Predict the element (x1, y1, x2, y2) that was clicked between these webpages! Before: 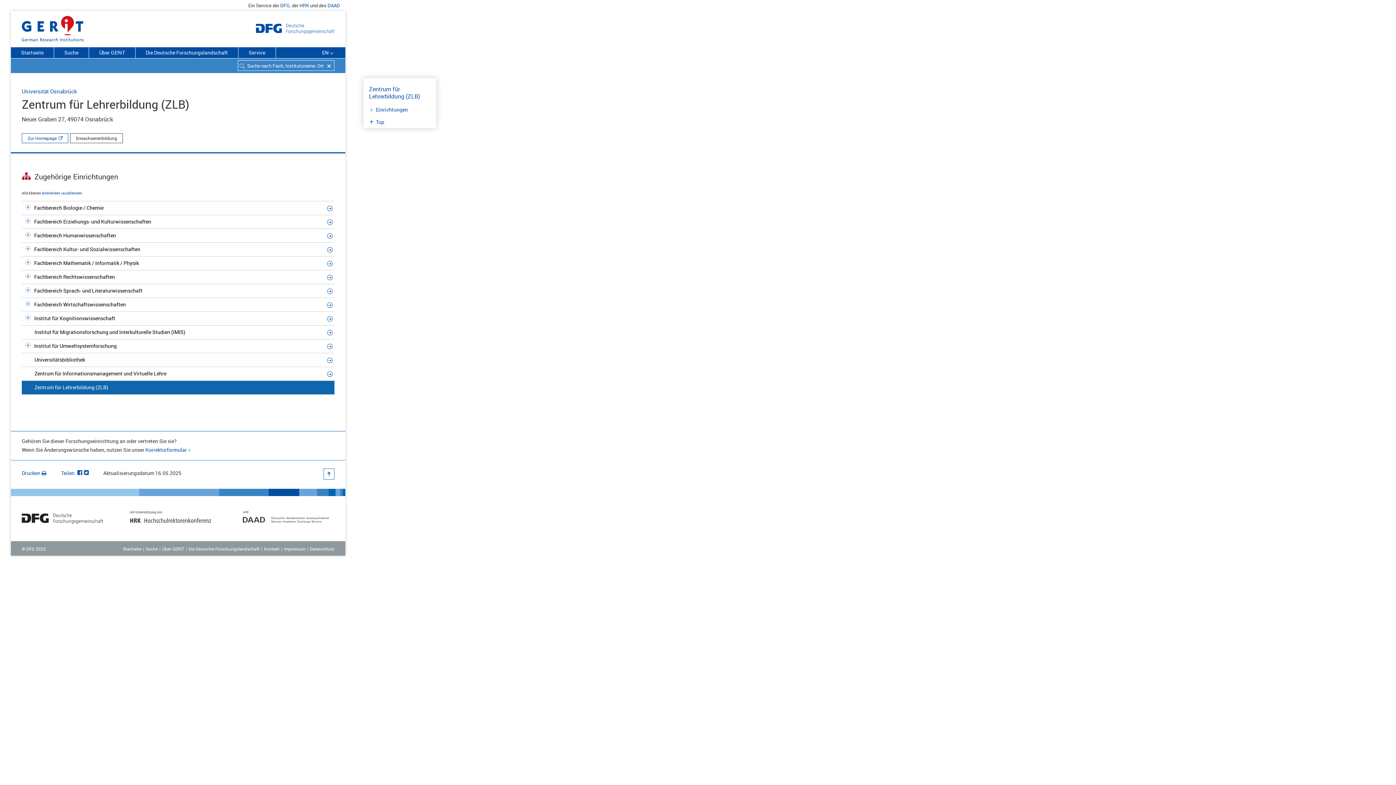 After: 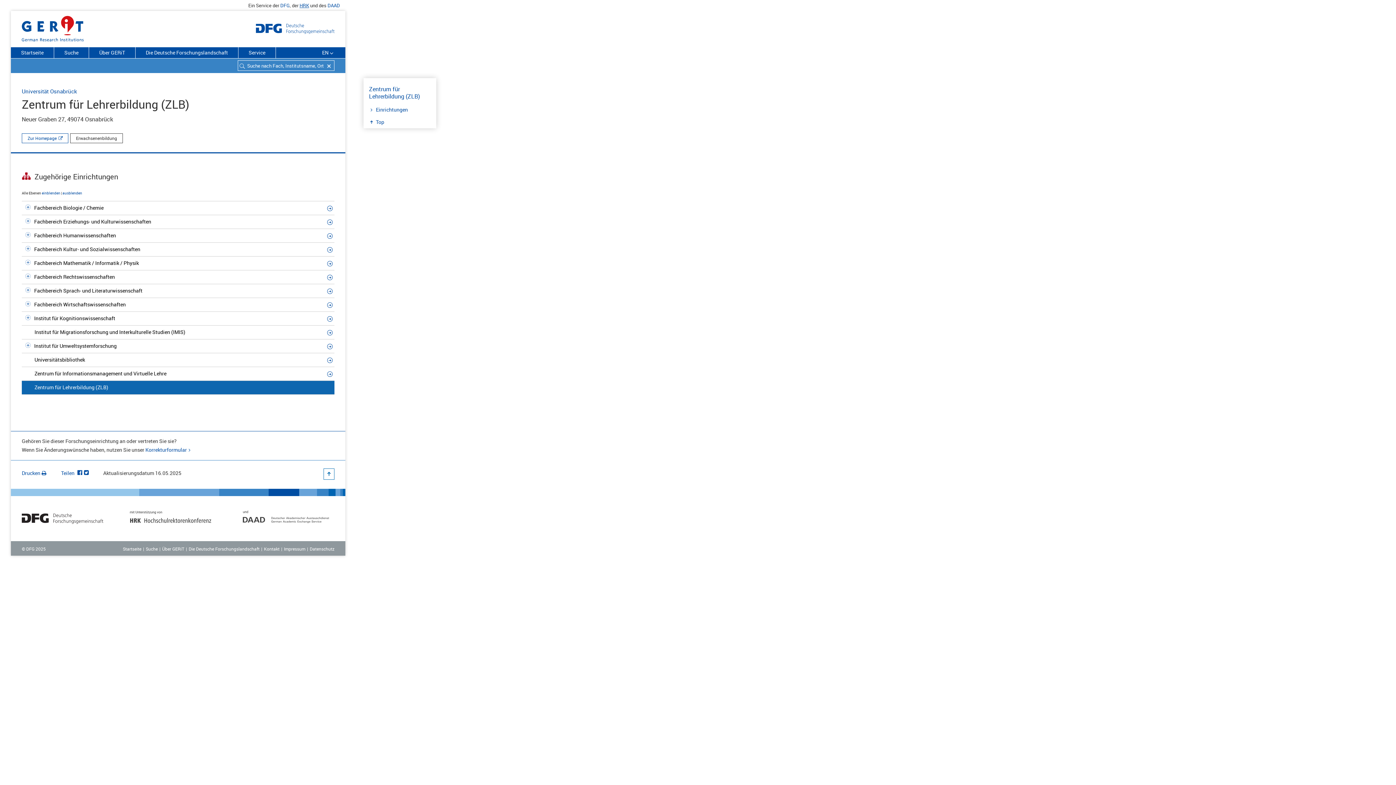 Action: label: HRK bbox: (299, 0, 309, 10)